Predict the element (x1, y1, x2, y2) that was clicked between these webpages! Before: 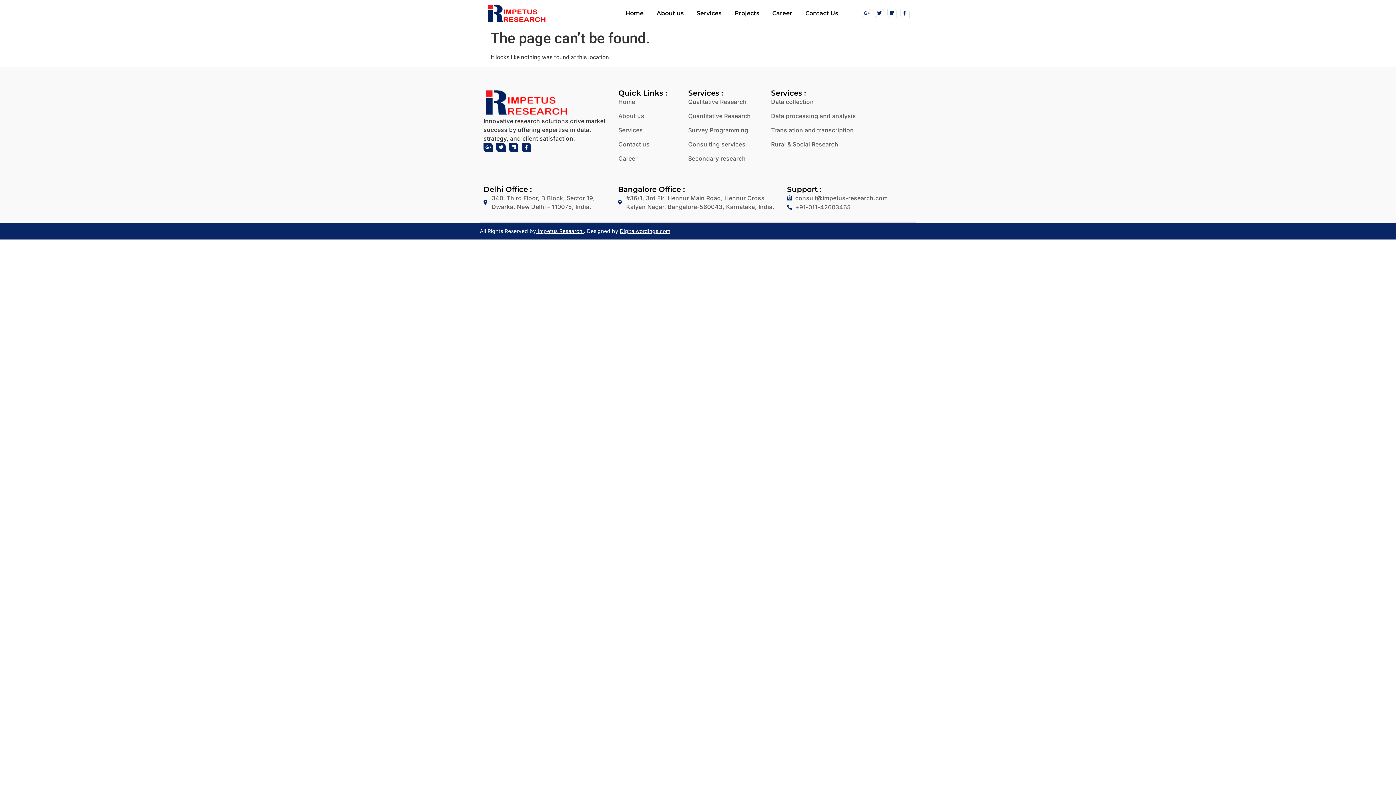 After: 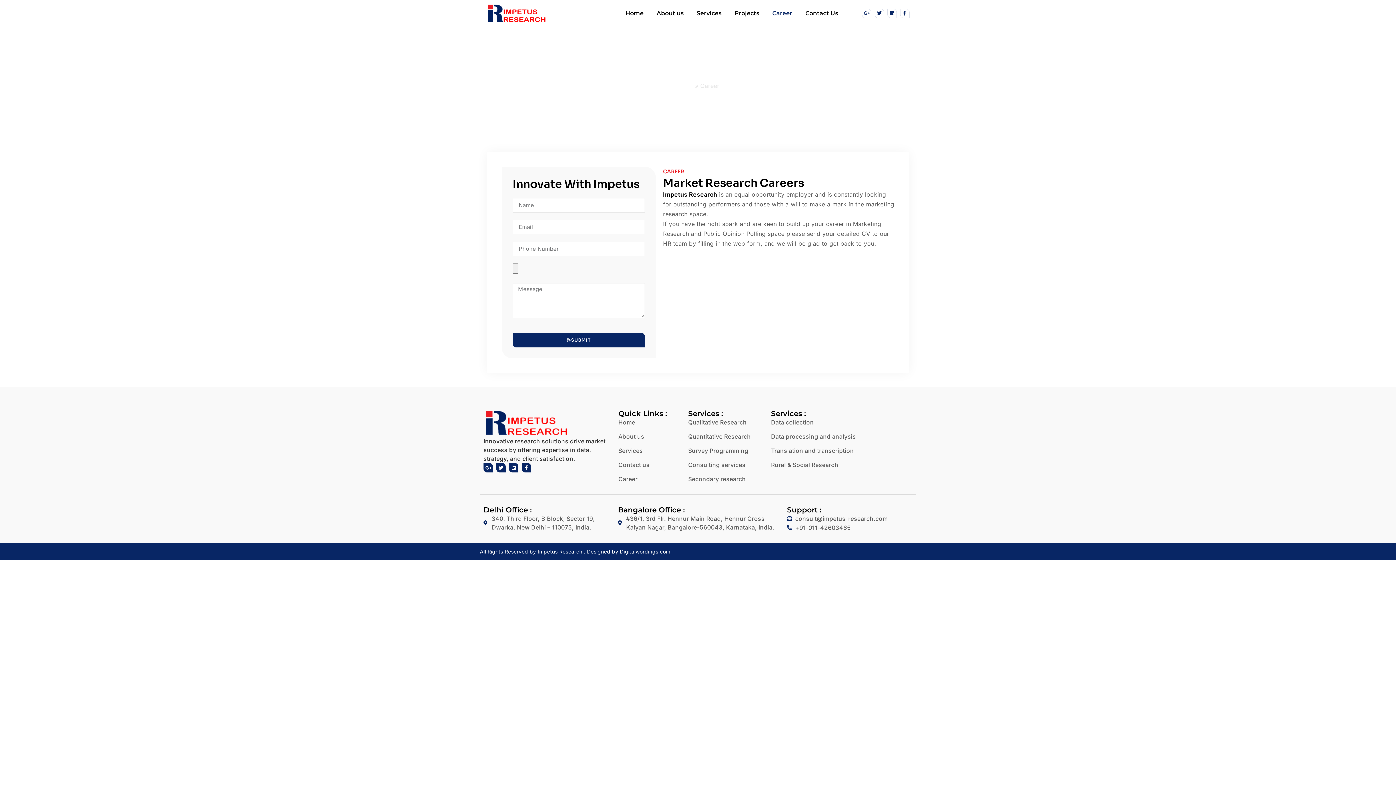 Action: label: Career bbox: (765, 3, 799, 23)